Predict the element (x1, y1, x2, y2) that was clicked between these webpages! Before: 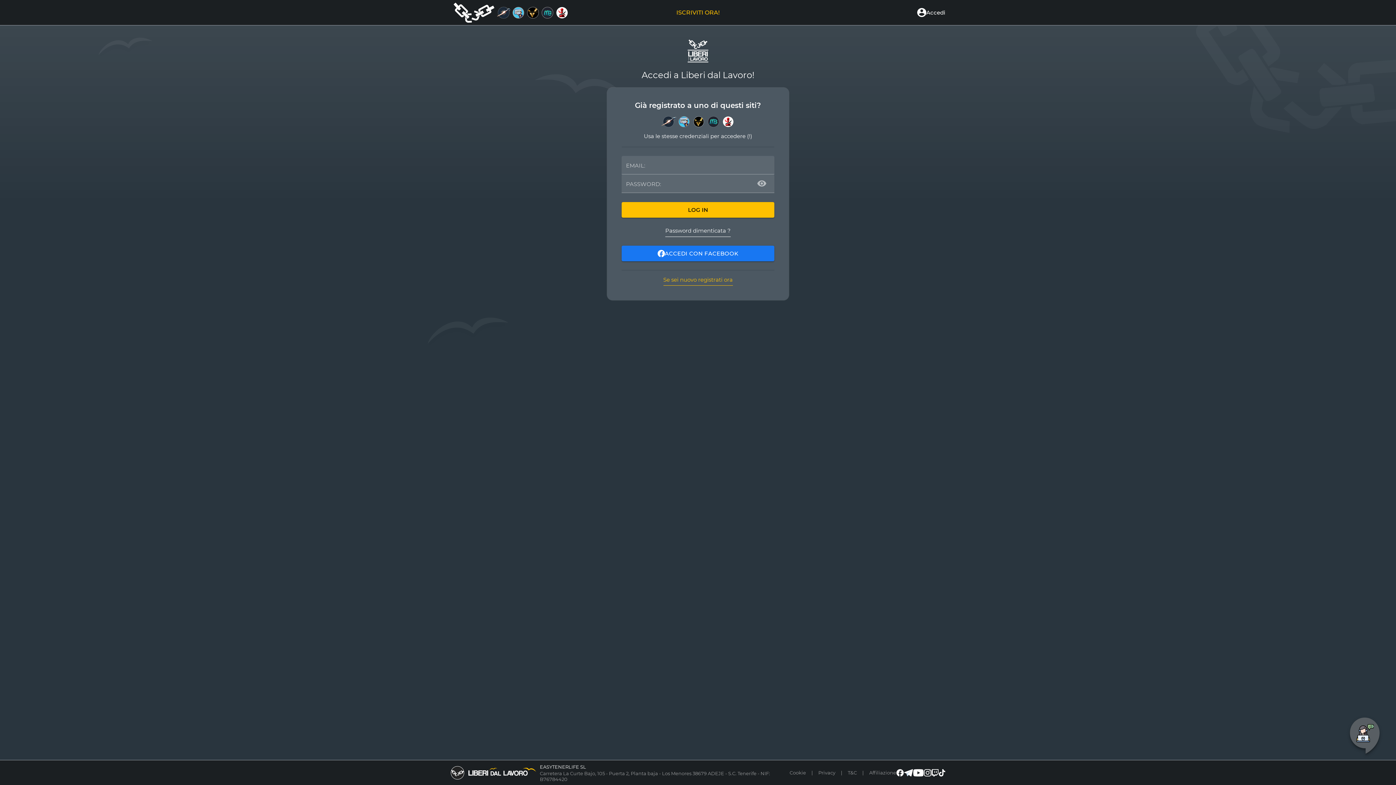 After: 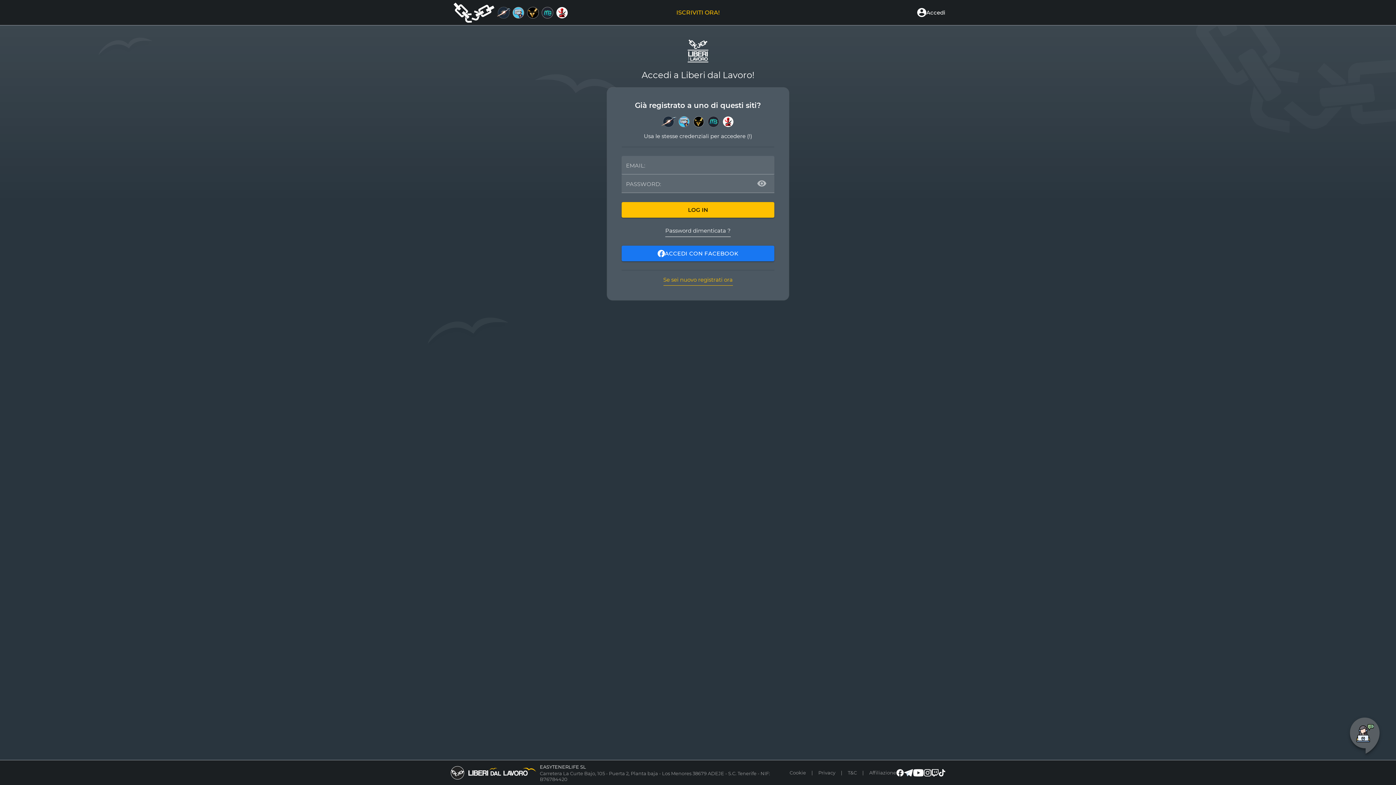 Action: label: T&C bbox: (848, 770, 857, 776)